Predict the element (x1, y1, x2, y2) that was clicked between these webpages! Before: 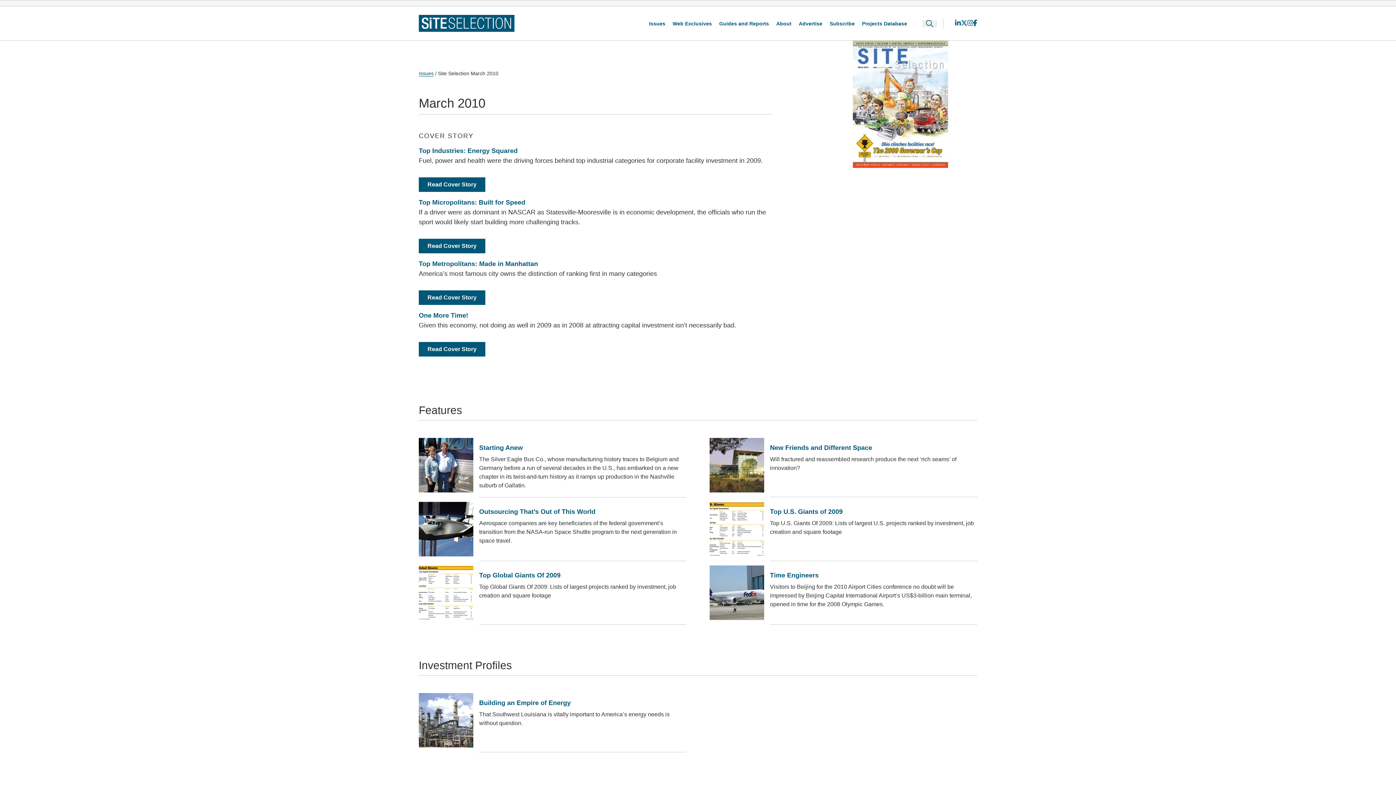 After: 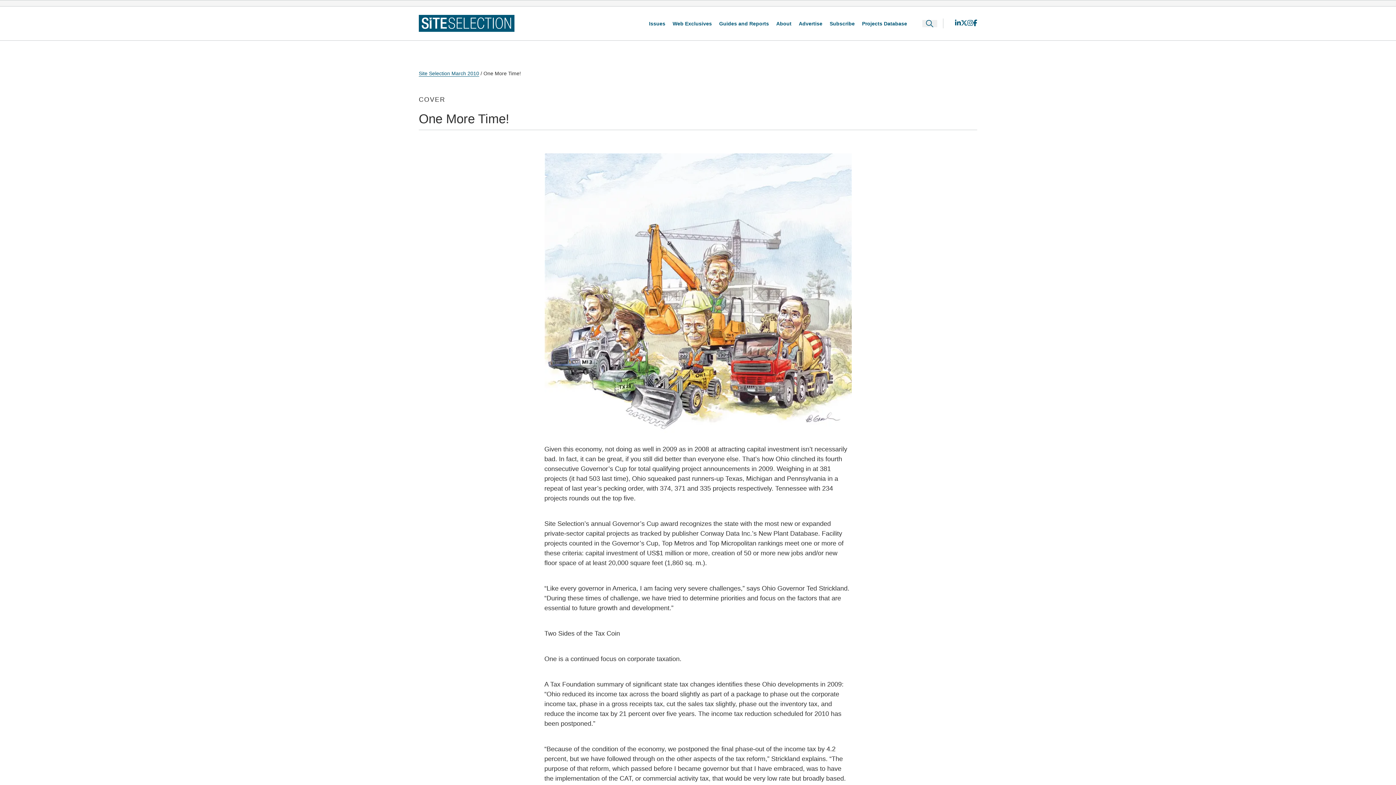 Action: bbox: (418, 342, 485, 356) label: Read Cover Story